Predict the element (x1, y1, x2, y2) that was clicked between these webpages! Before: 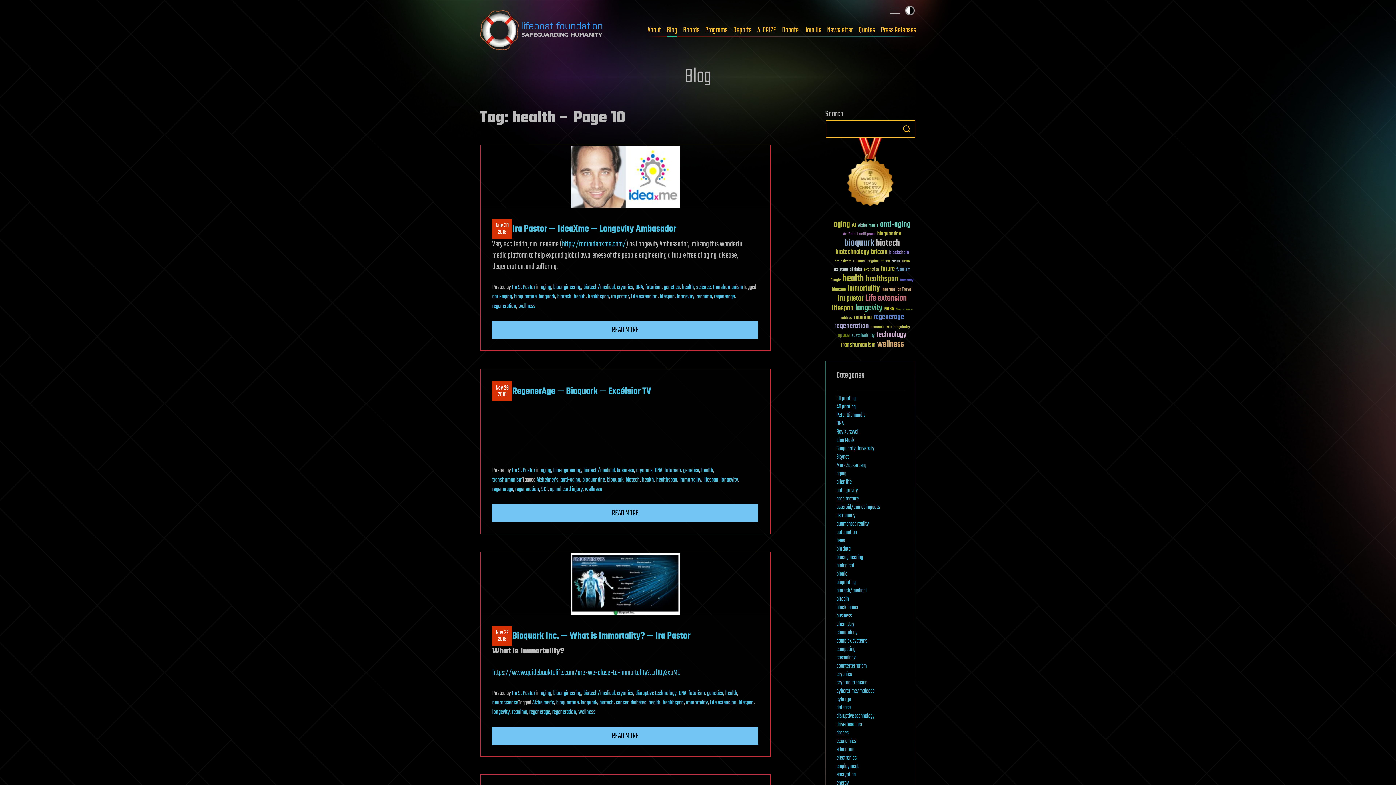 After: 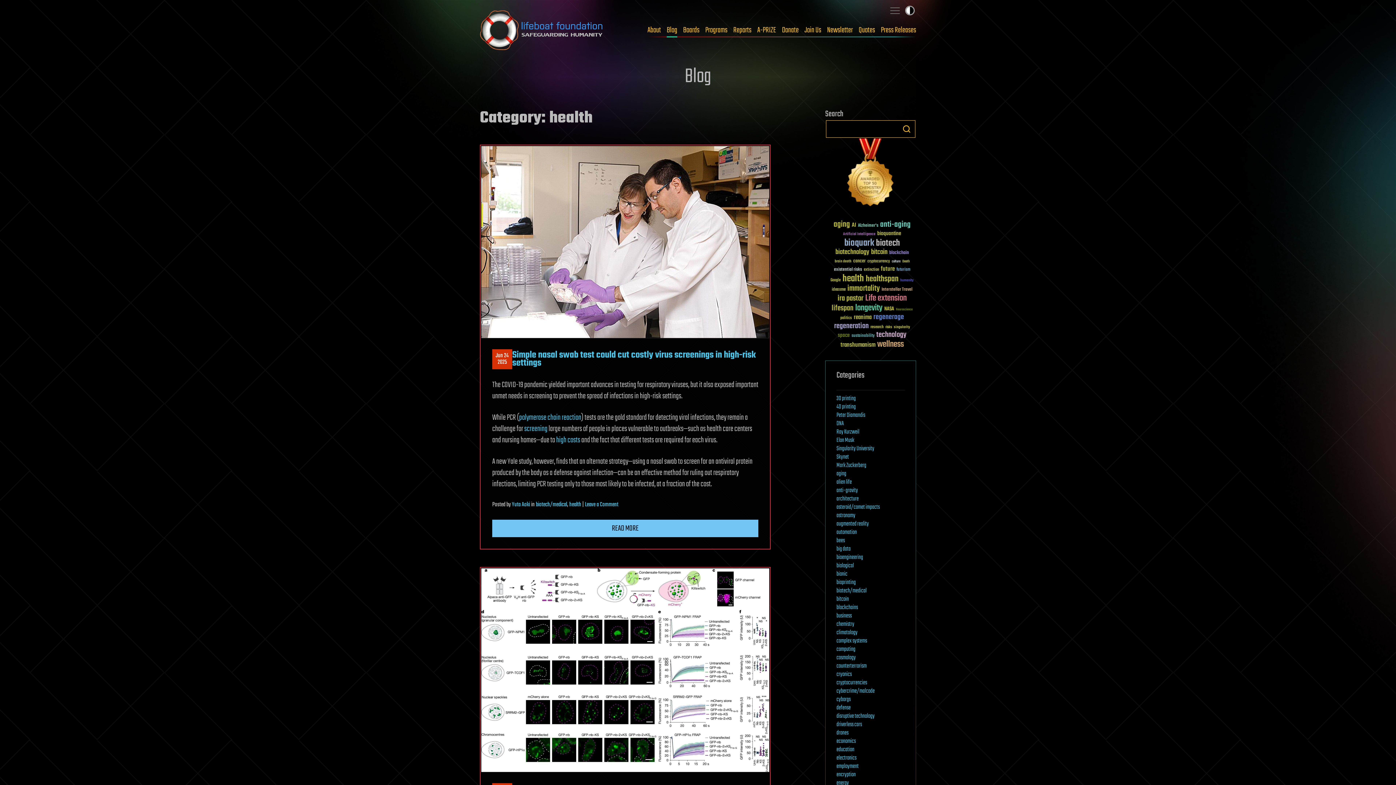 Action: bbox: (725, 689, 737, 698) label: health